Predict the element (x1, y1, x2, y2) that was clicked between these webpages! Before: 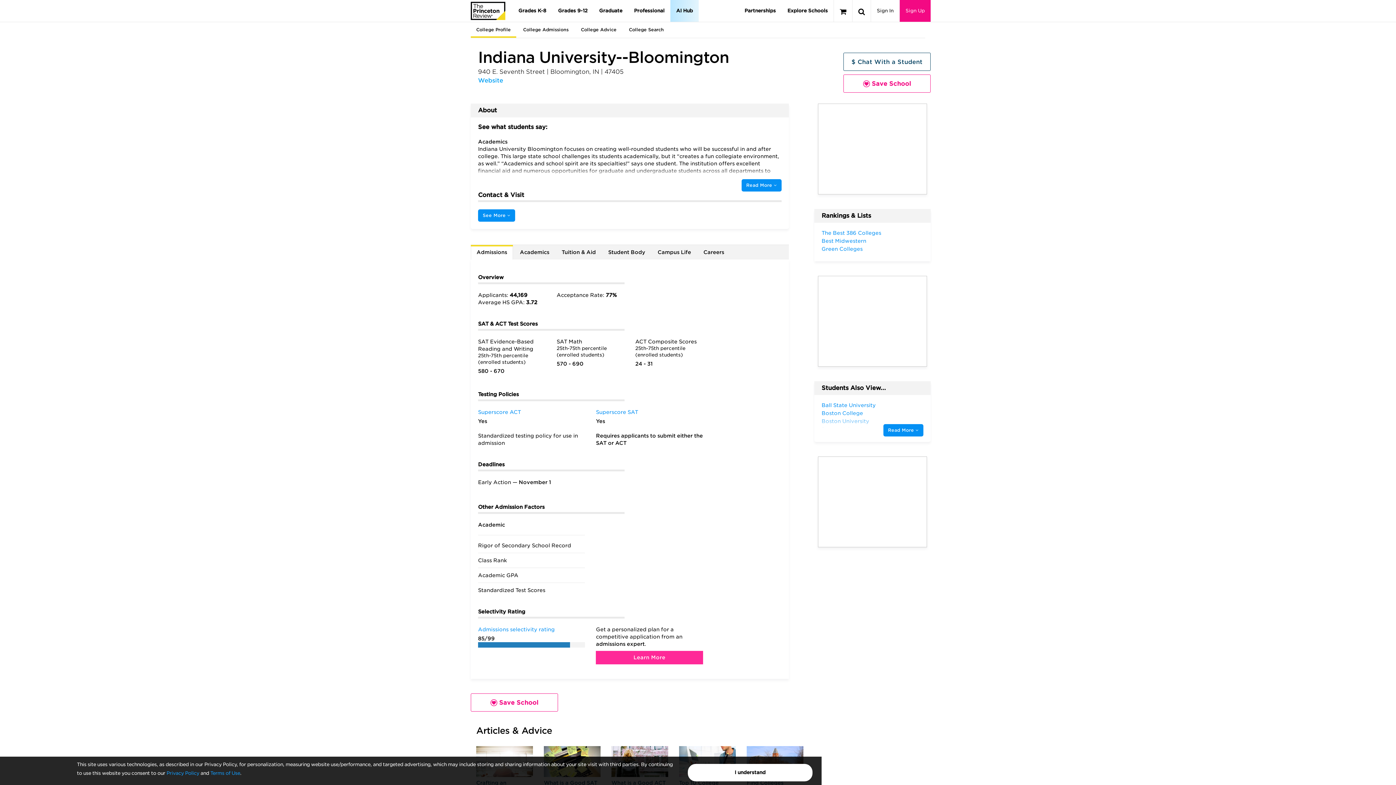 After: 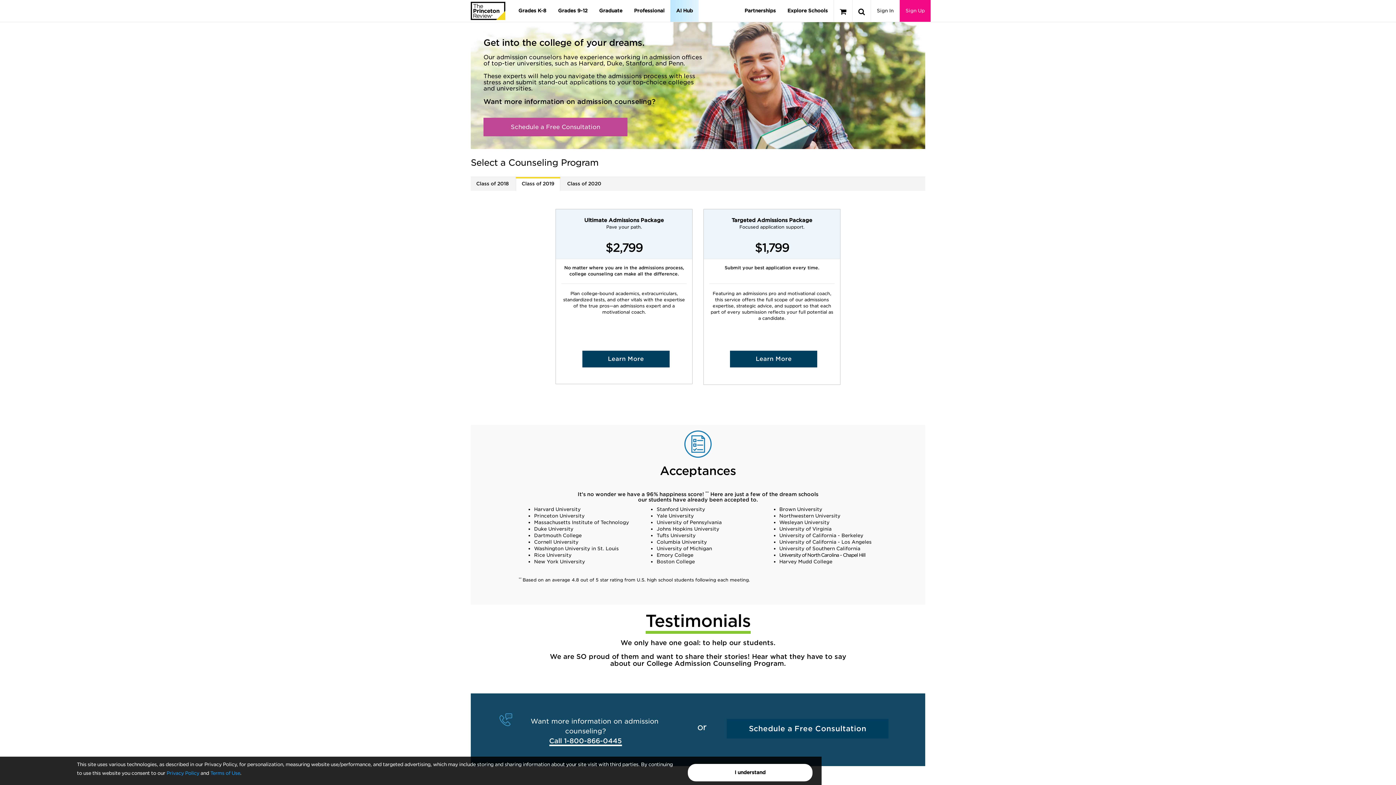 Action: label: College Admissions bbox: (517, 21, 574, 37)